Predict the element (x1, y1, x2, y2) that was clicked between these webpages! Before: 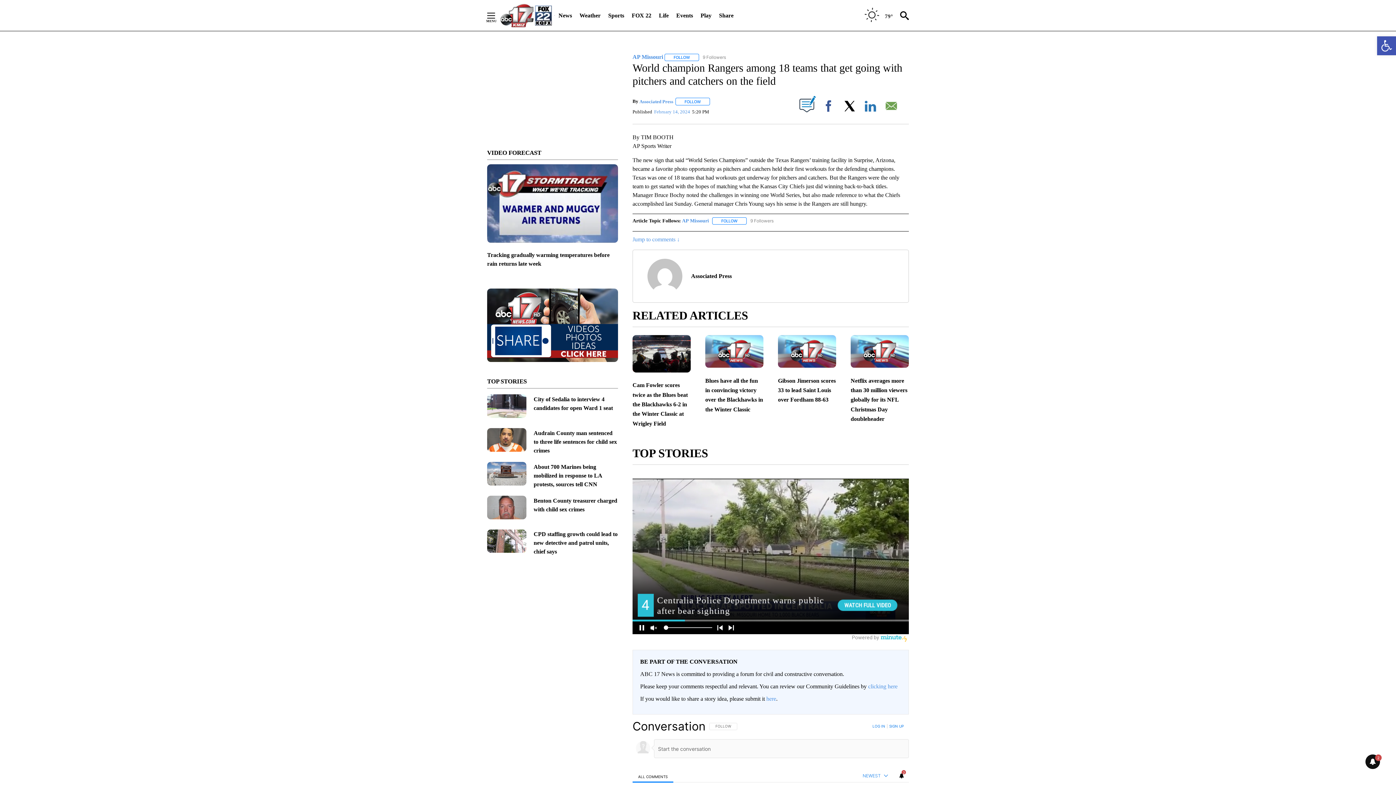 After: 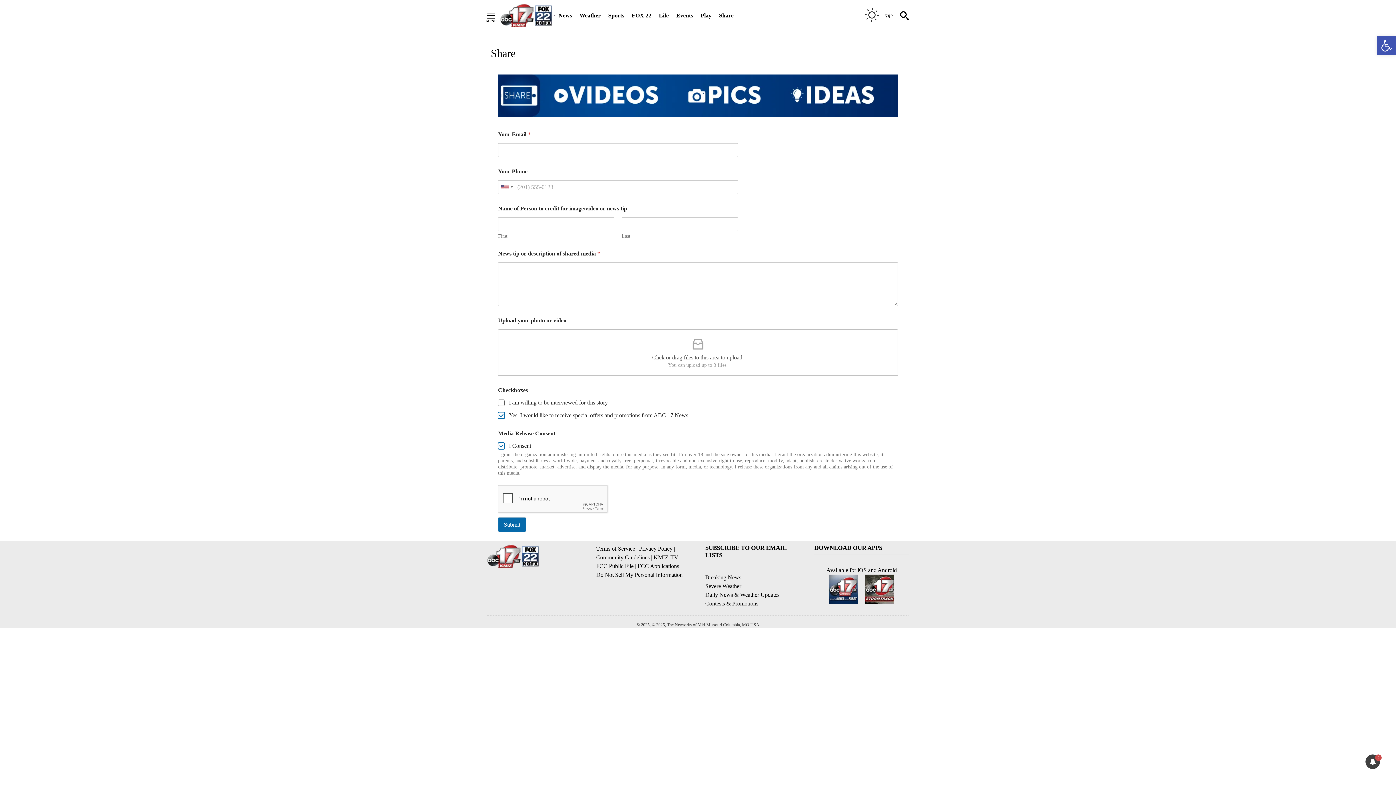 Action: bbox: (487, 288, 618, 362)